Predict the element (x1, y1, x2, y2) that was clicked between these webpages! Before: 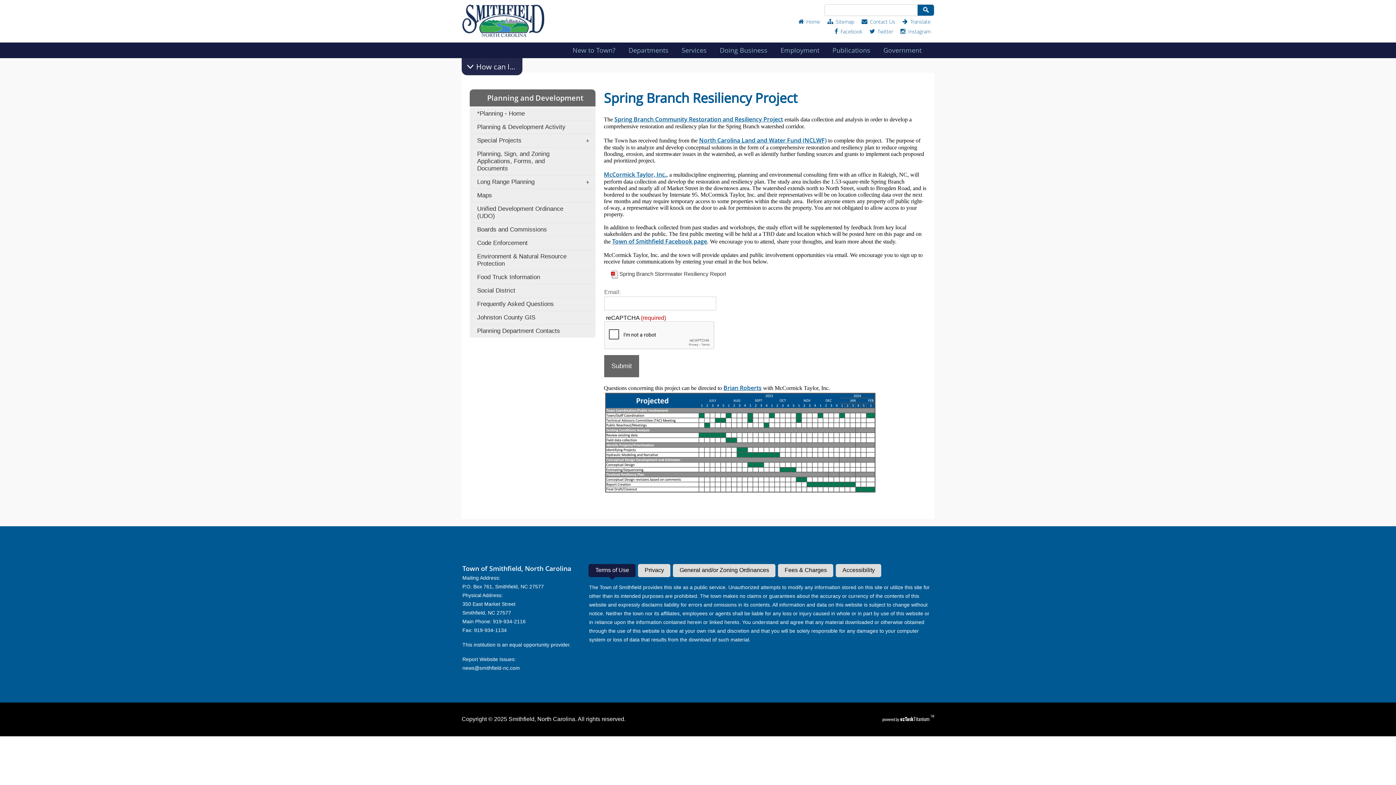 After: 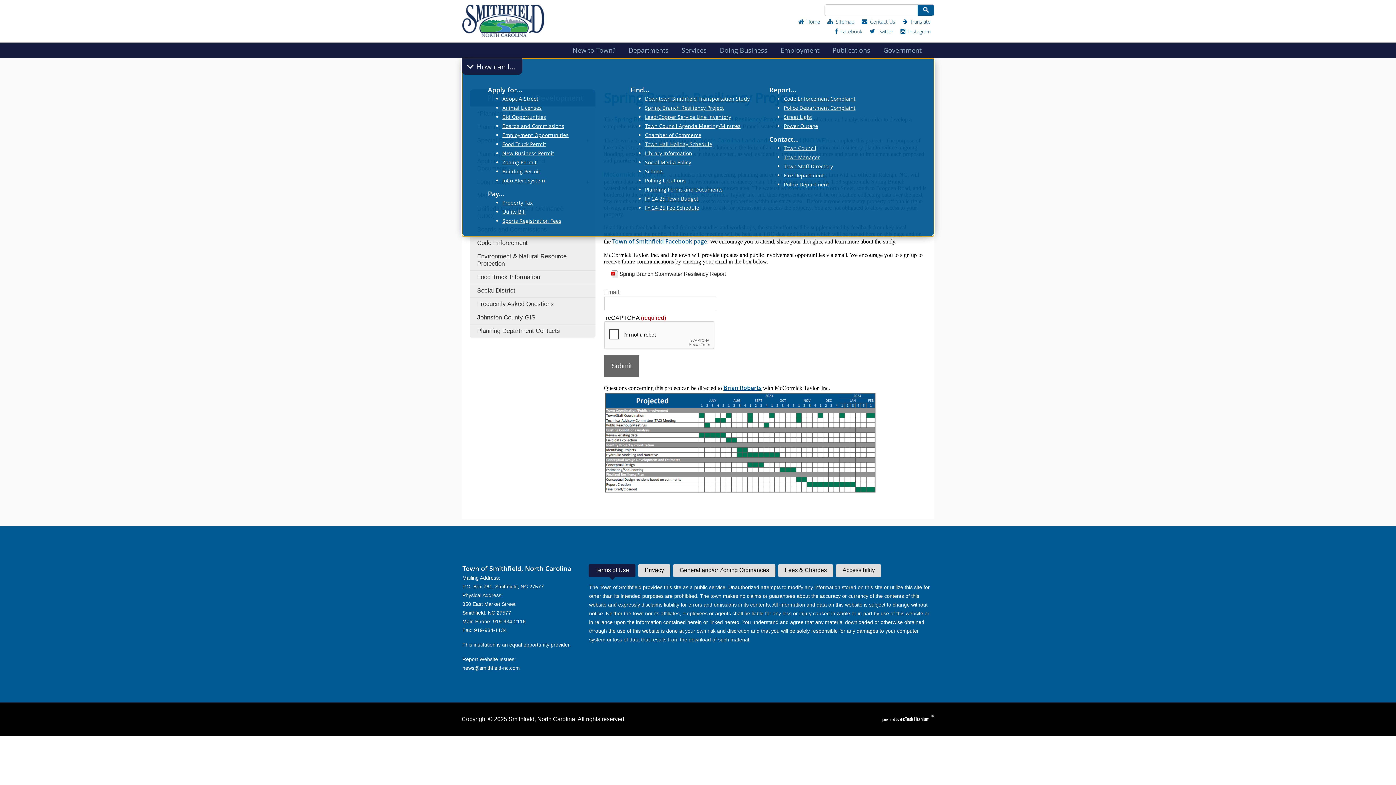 Action: bbox: (461, 58, 522, 75) label: How can I...